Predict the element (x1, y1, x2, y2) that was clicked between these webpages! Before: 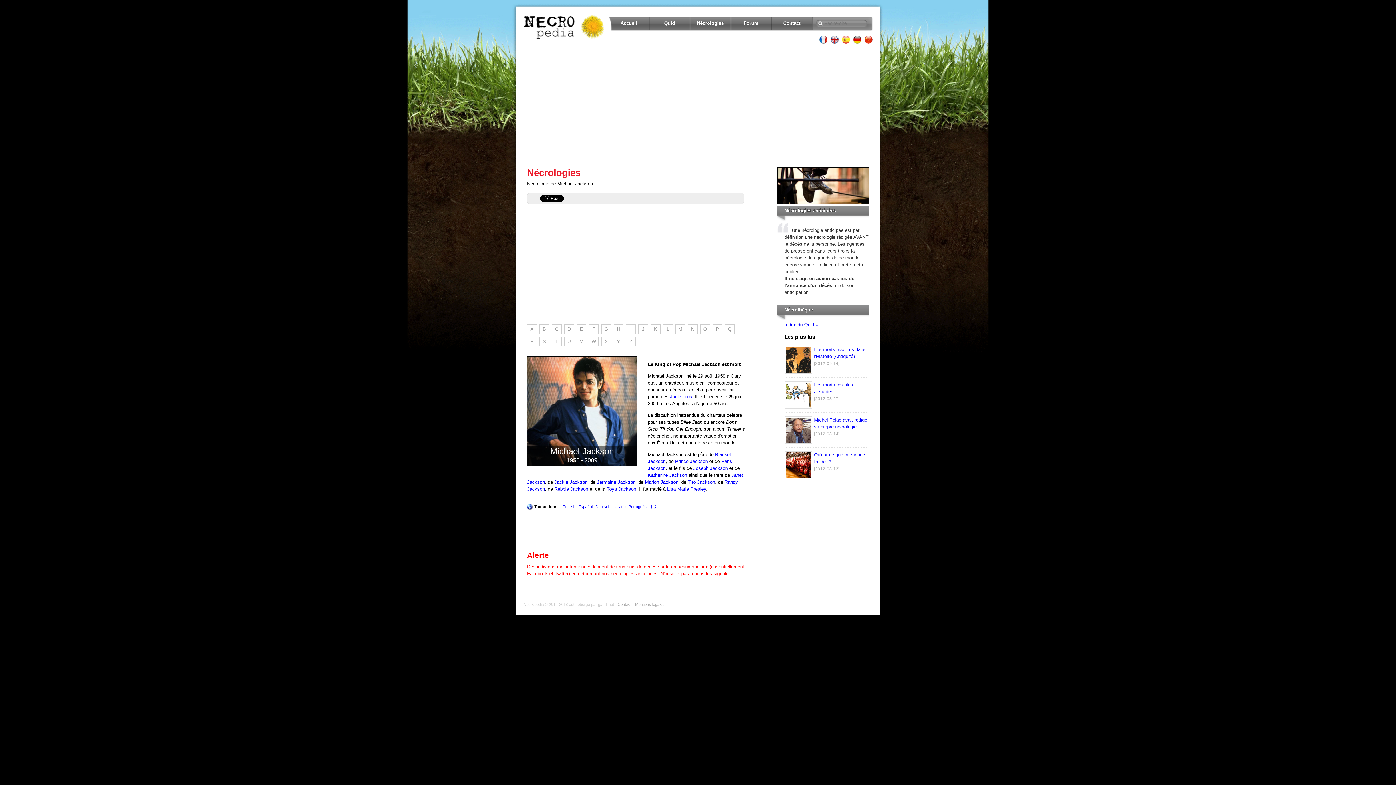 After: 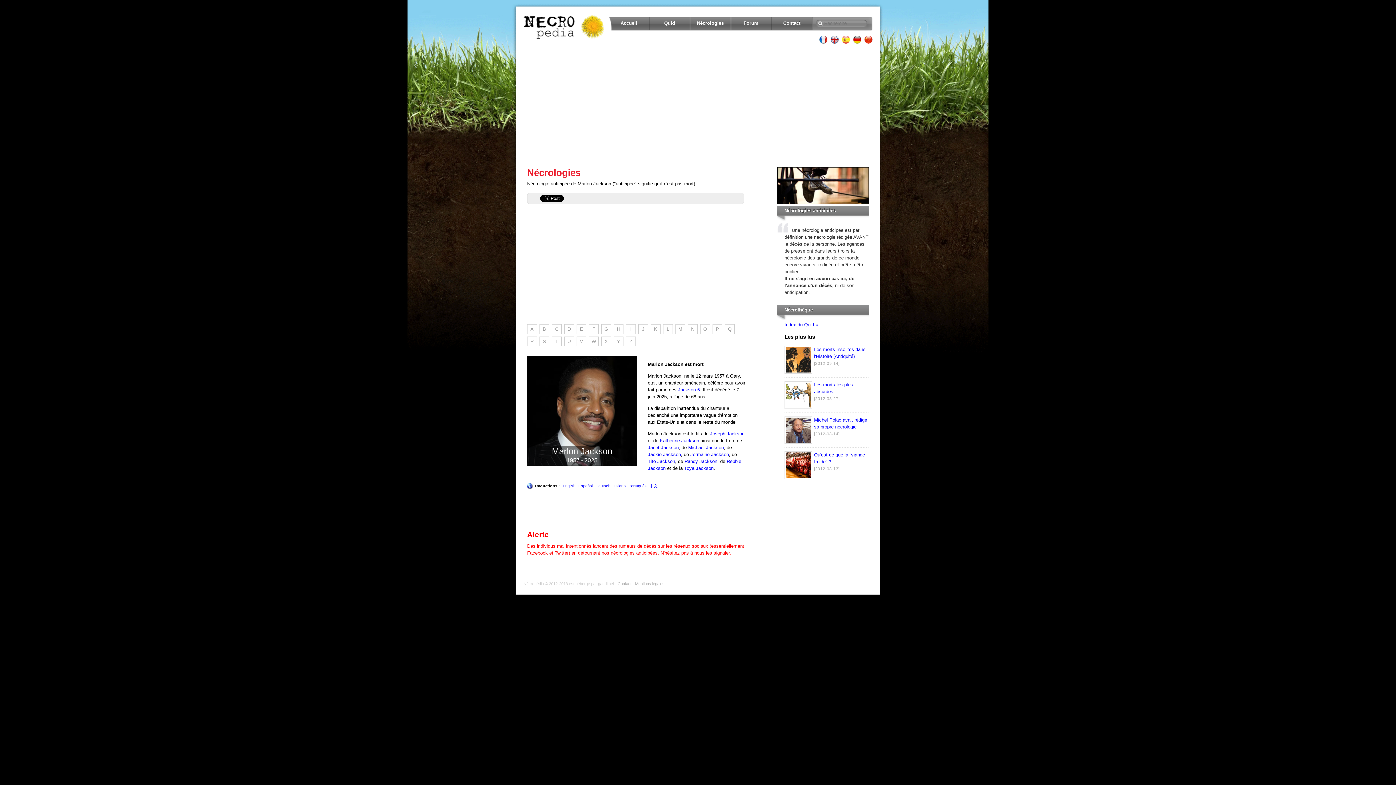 Action: bbox: (645, 479, 678, 485) label: Marlon Jackson